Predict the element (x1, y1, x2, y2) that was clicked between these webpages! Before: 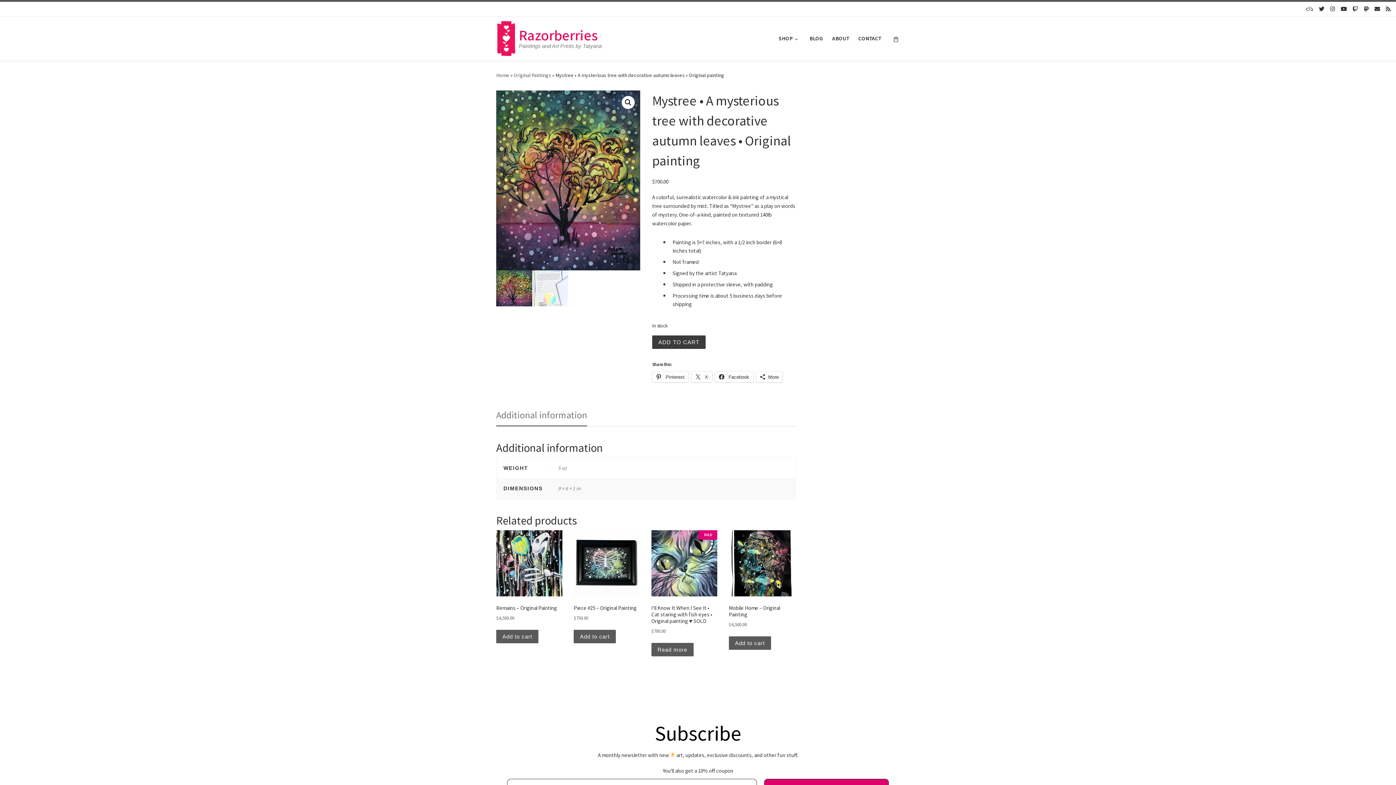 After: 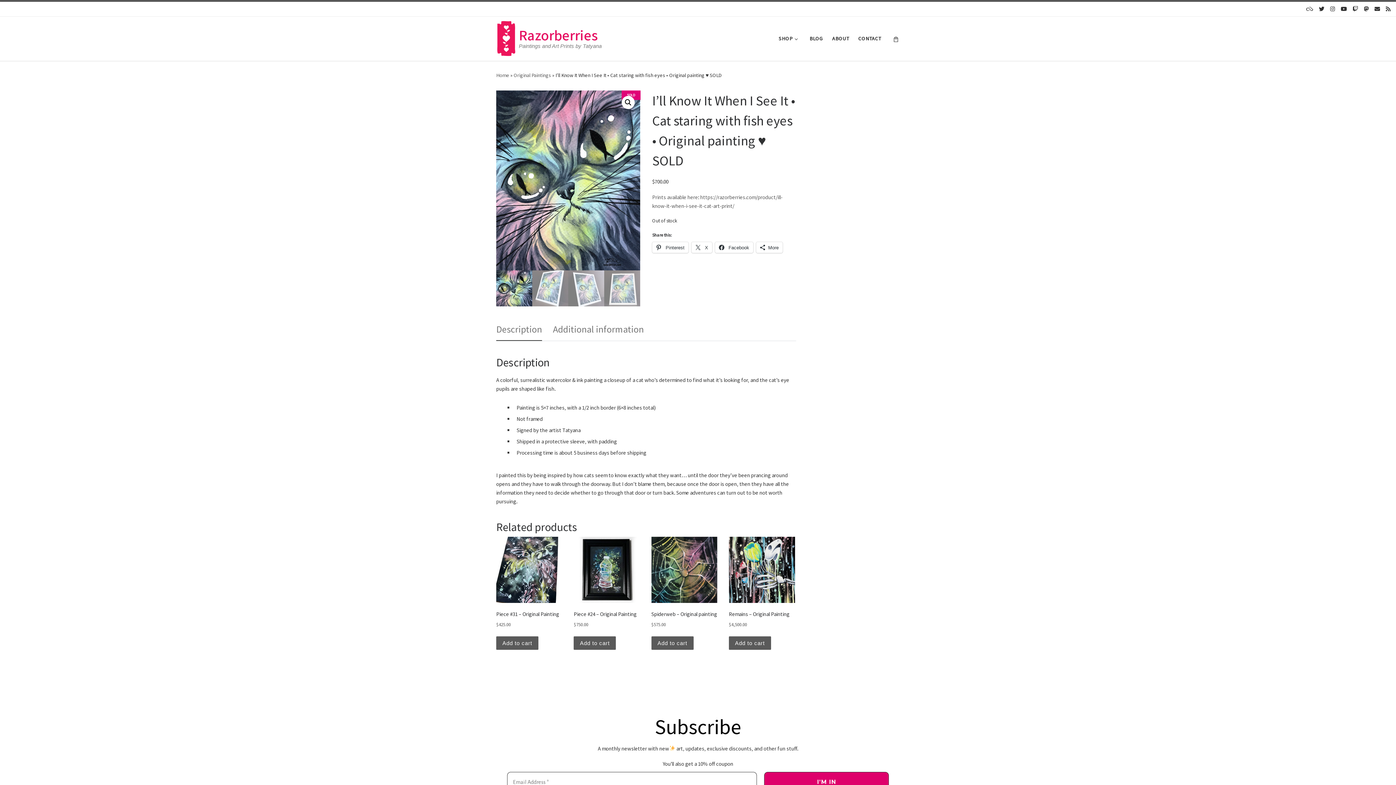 Action: bbox: (651, 530, 717, 635) label: I’ll Know It When I See It • Cat staring with fish eyes • Original painting ♥️ SOLD
$700.00